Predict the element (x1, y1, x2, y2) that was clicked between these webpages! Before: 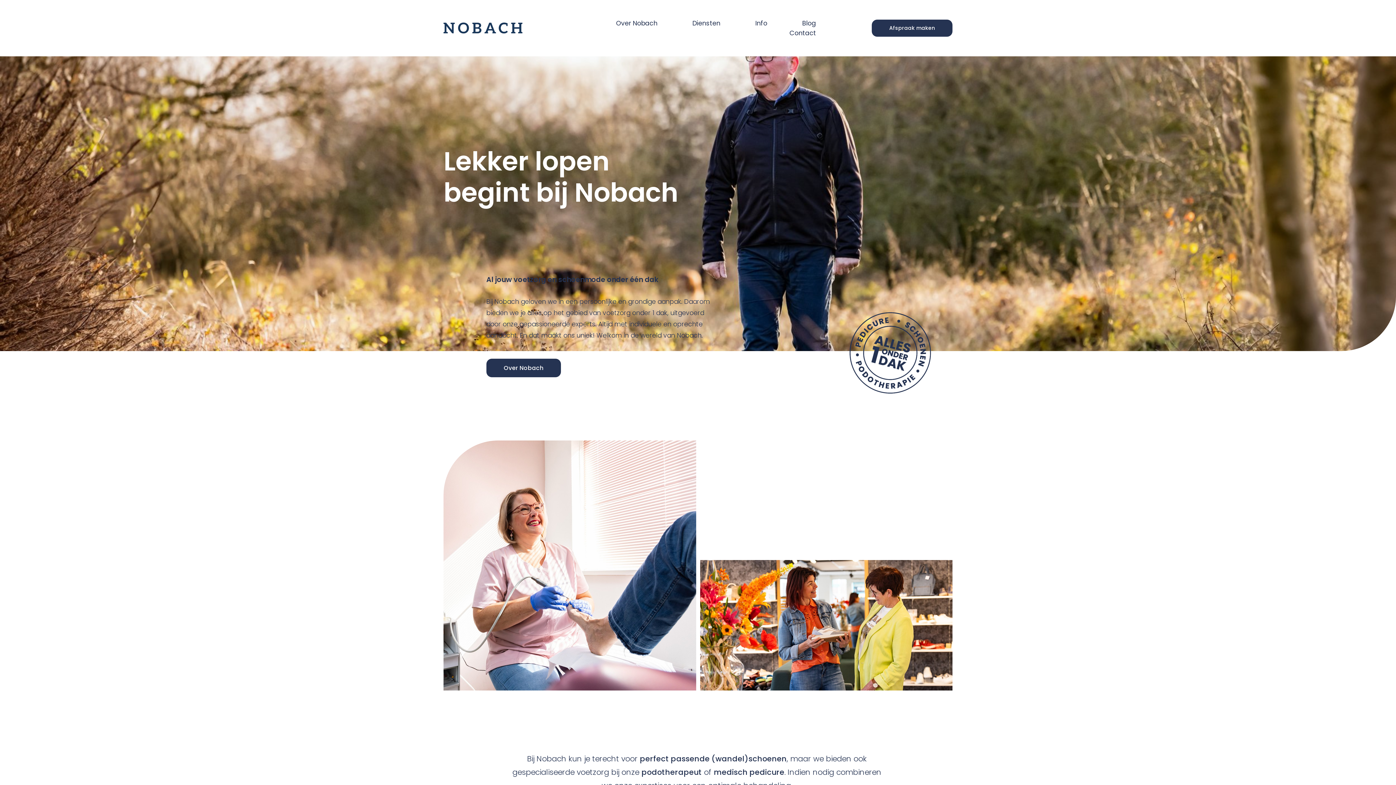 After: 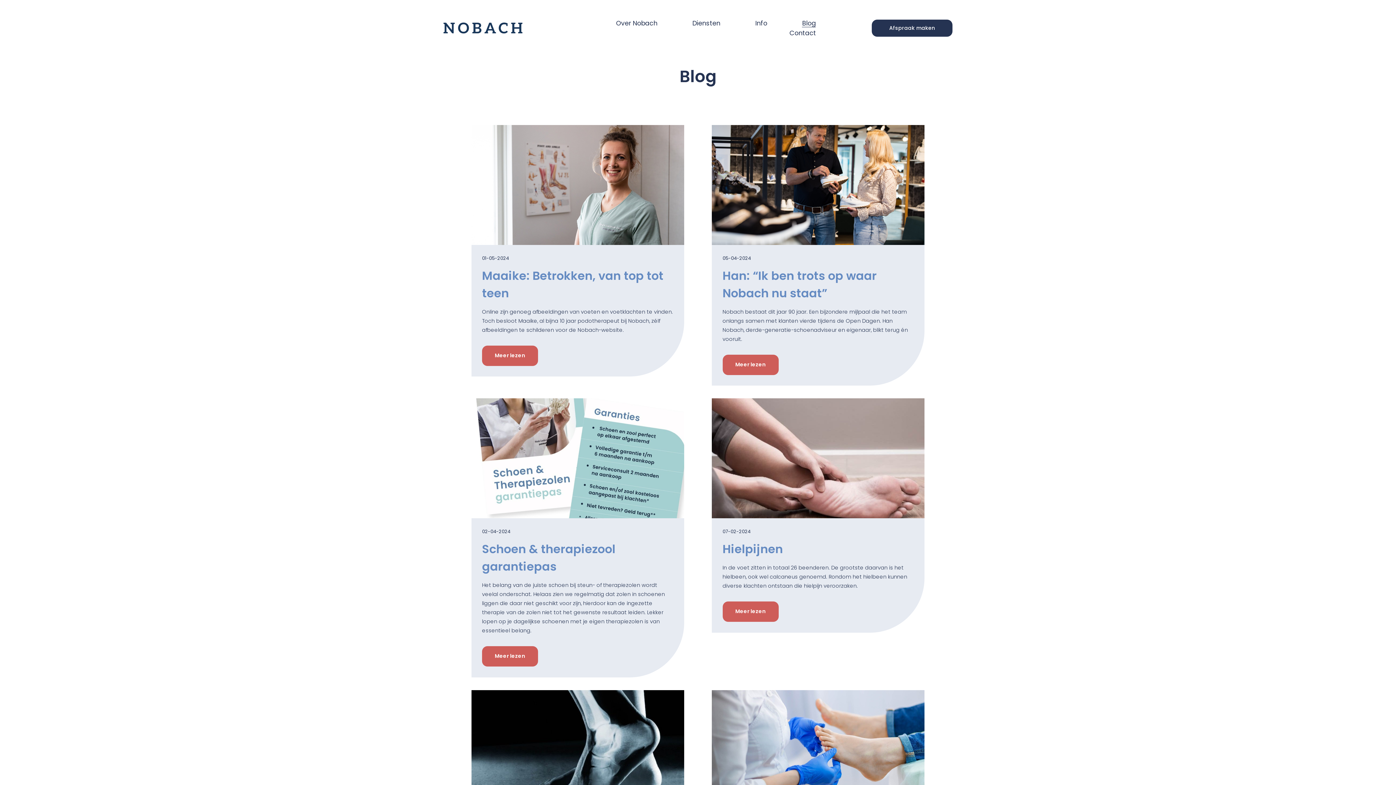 Action: bbox: (802, 18, 816, 28) label: Blog